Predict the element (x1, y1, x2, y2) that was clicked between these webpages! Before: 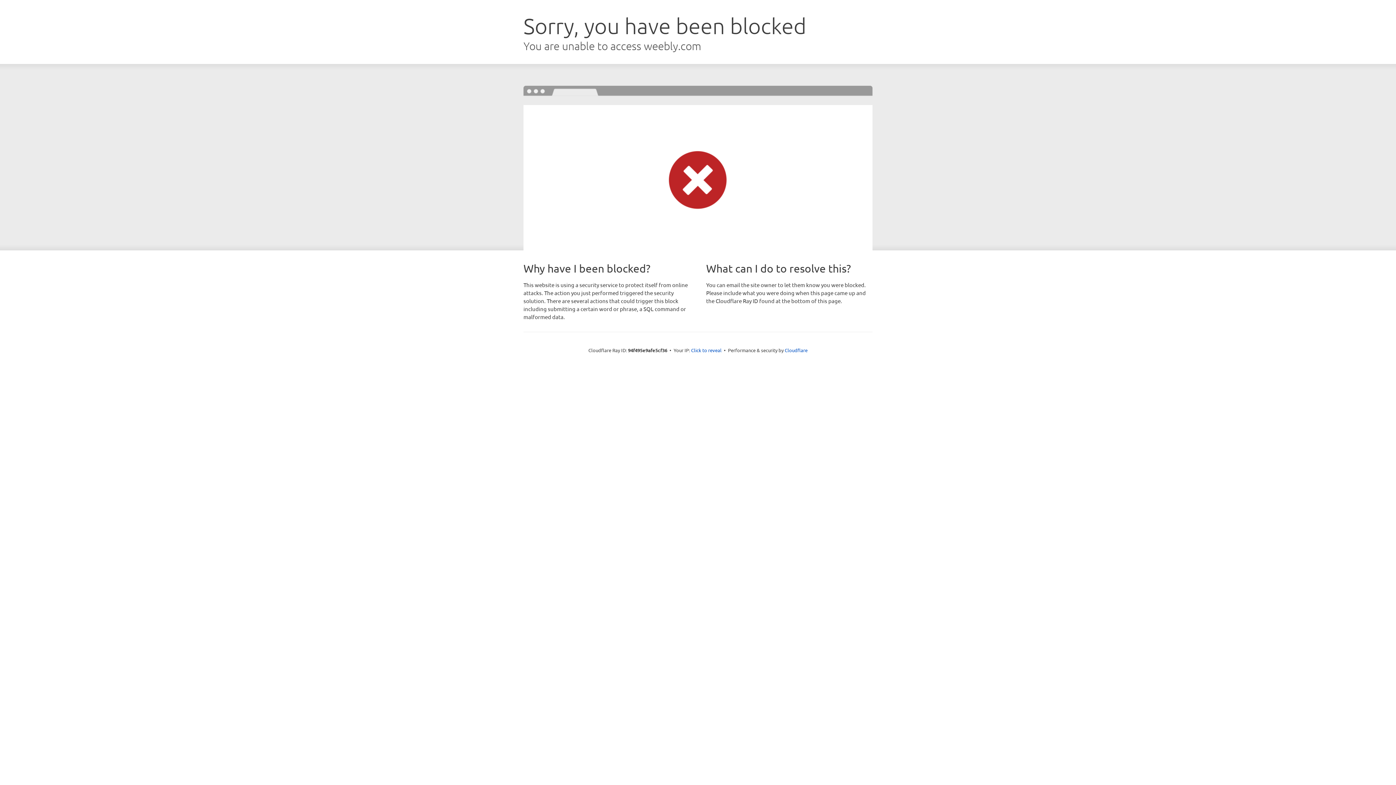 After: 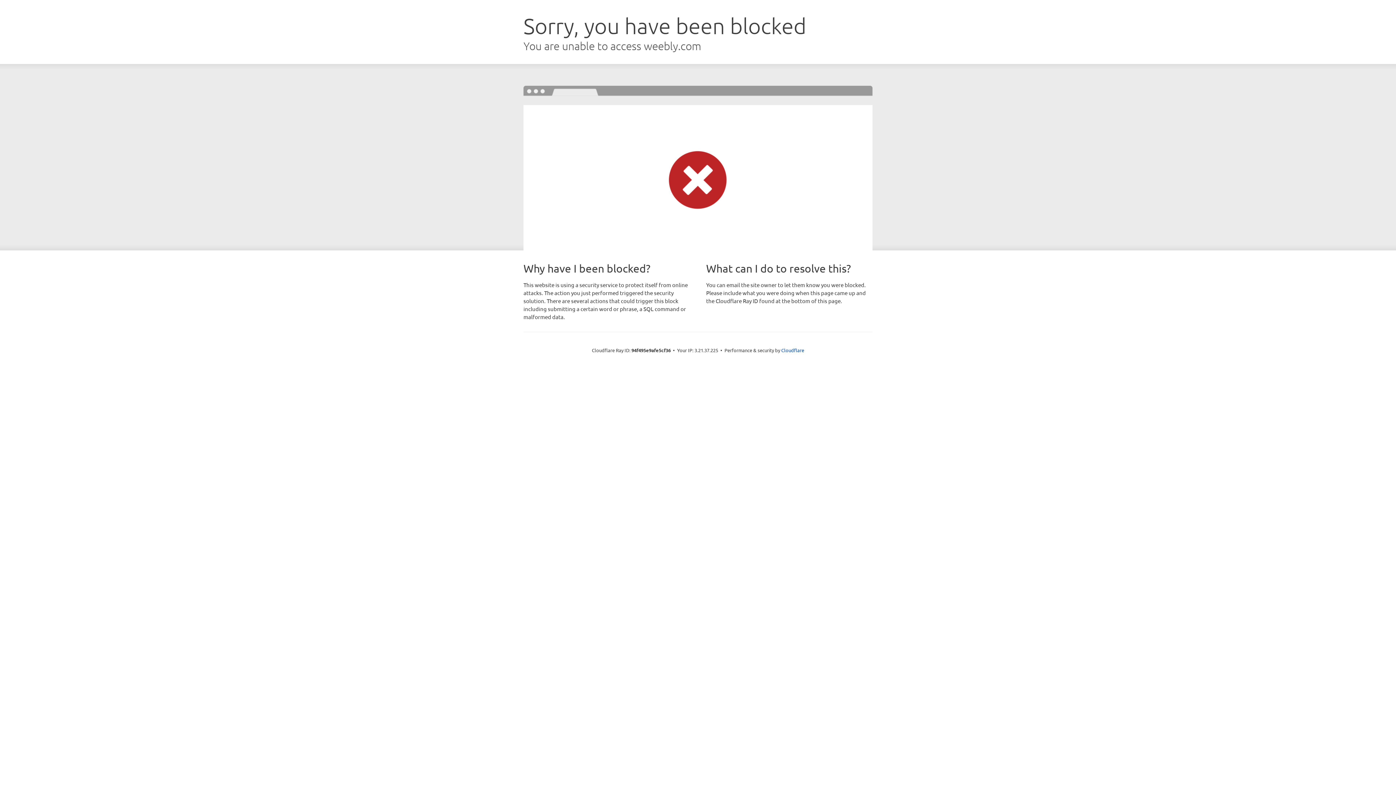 Action: bbox: (691, 346, 721, 353) label: Click to reveal